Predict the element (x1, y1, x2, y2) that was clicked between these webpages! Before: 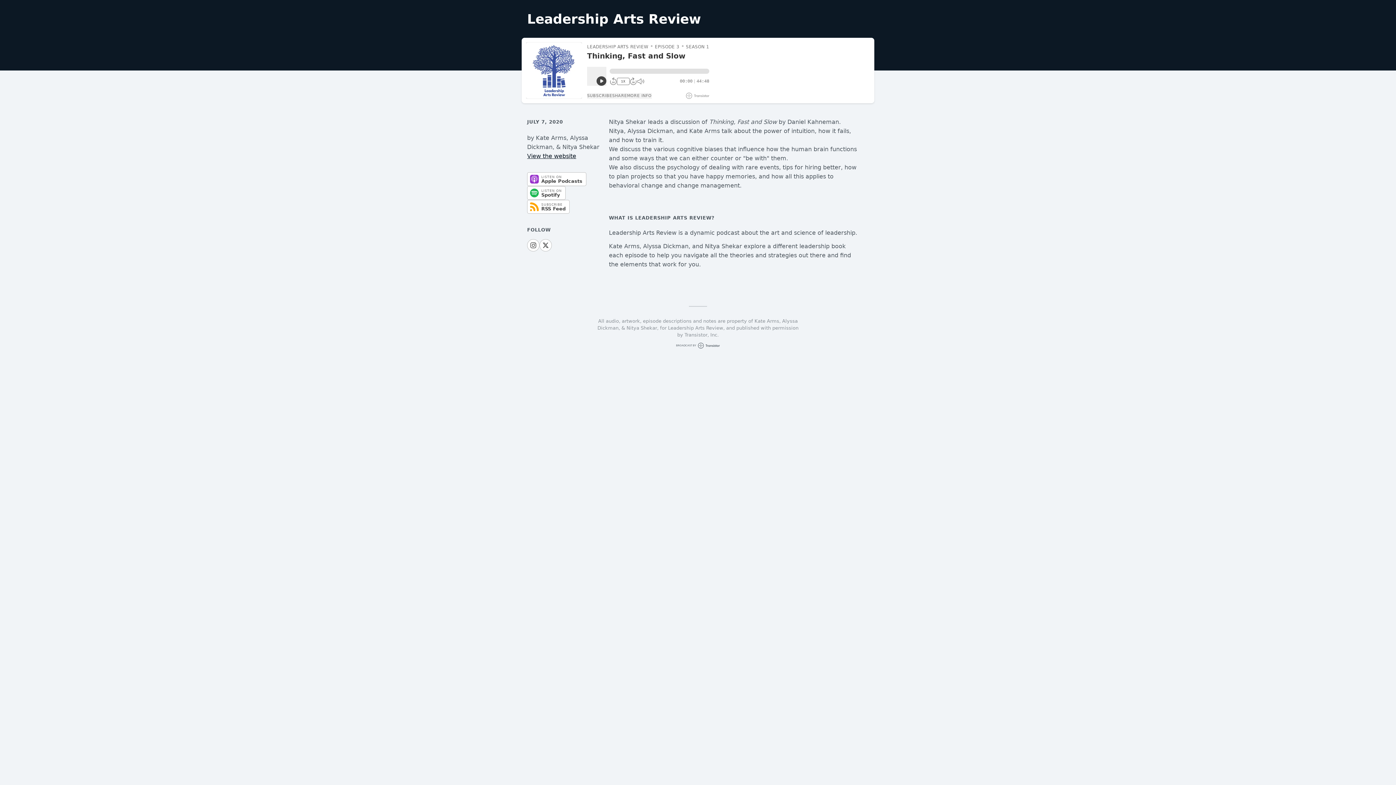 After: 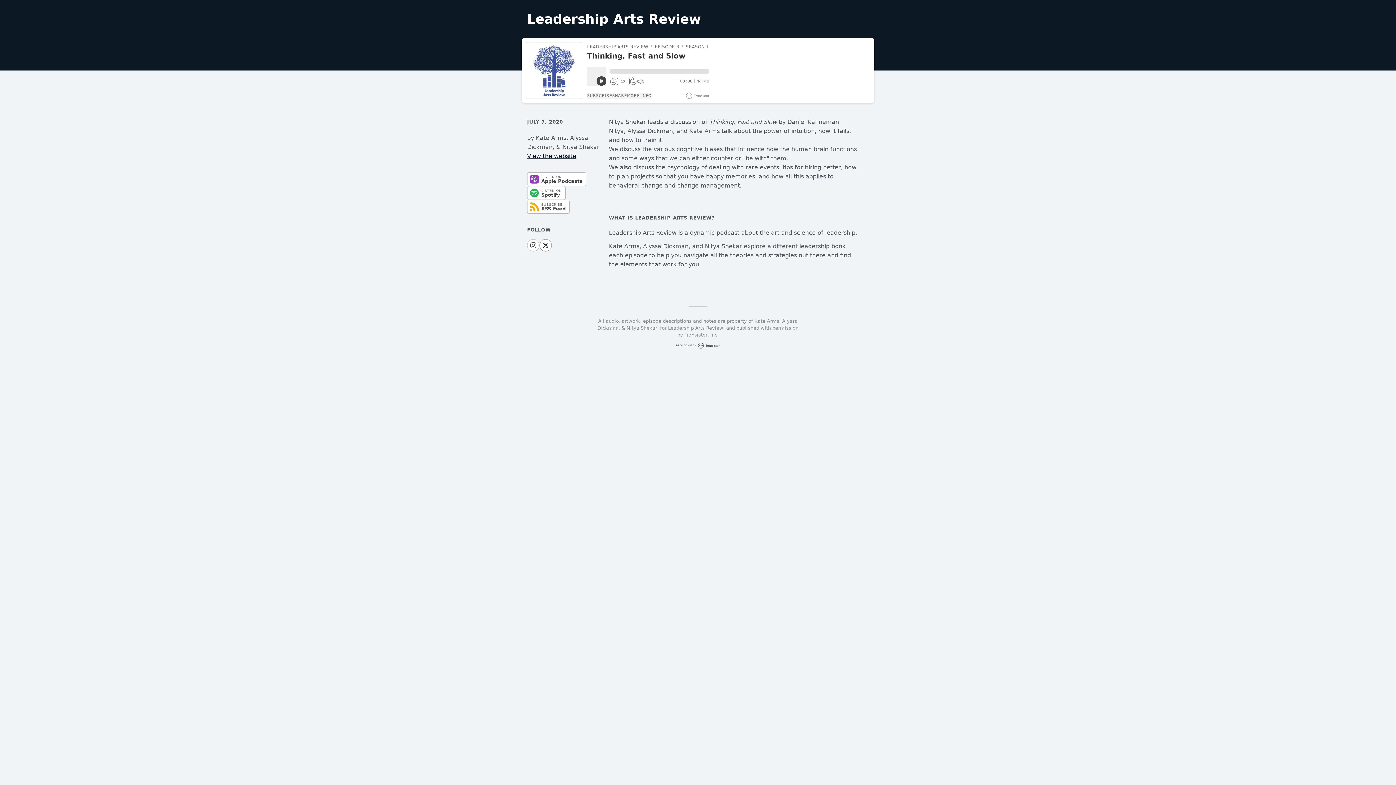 Action: bbox: (539, 239, 552, 251)